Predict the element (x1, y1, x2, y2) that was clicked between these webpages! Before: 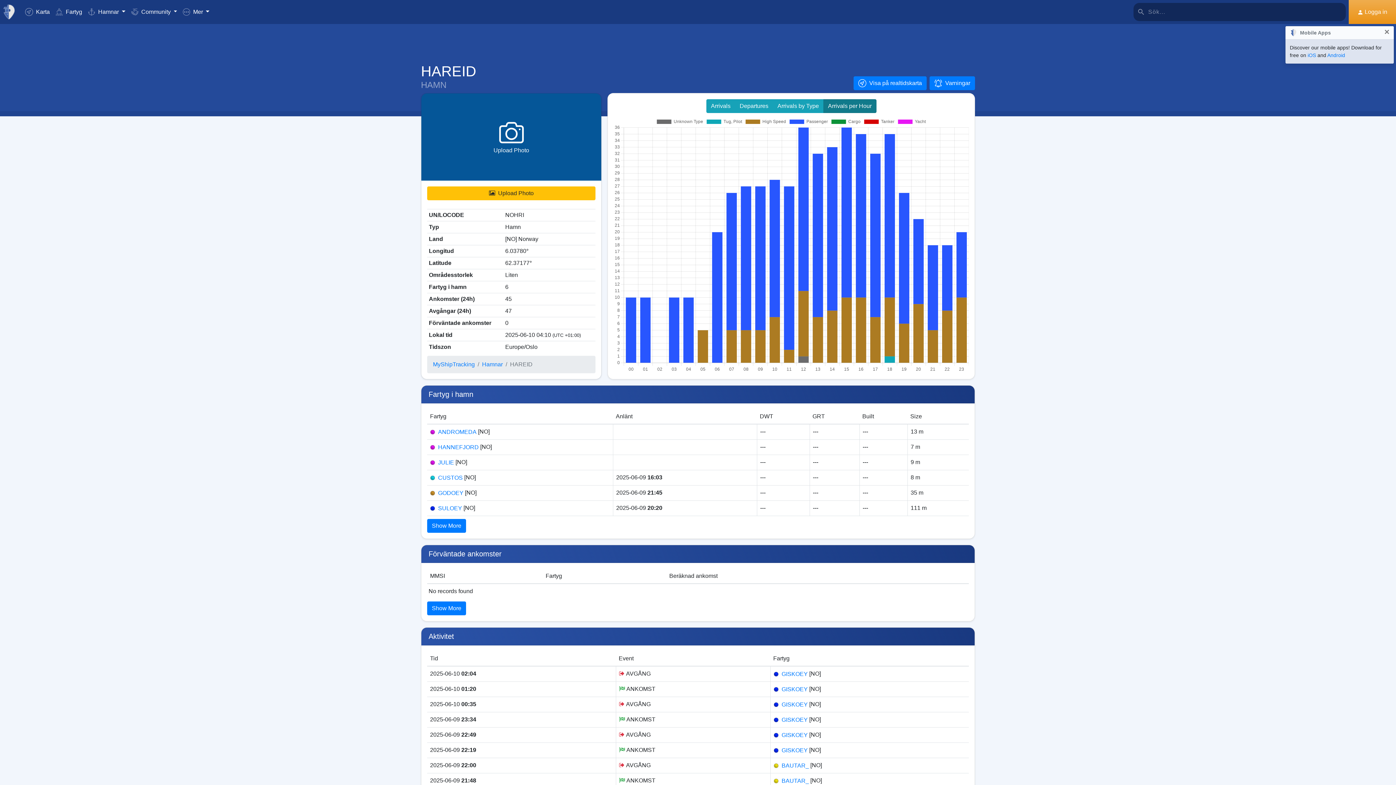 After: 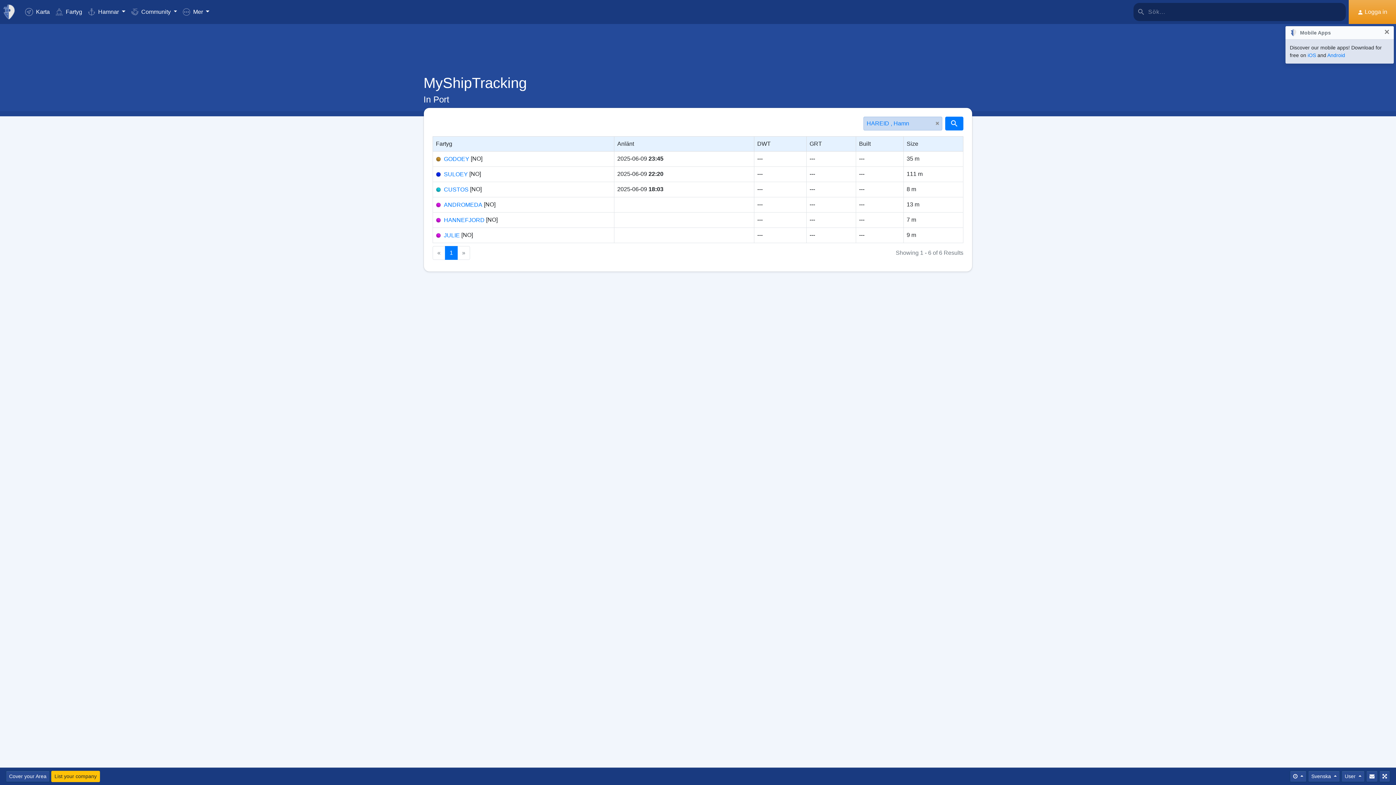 Action: bbox: (427, 519, 466, 533) label: Show More